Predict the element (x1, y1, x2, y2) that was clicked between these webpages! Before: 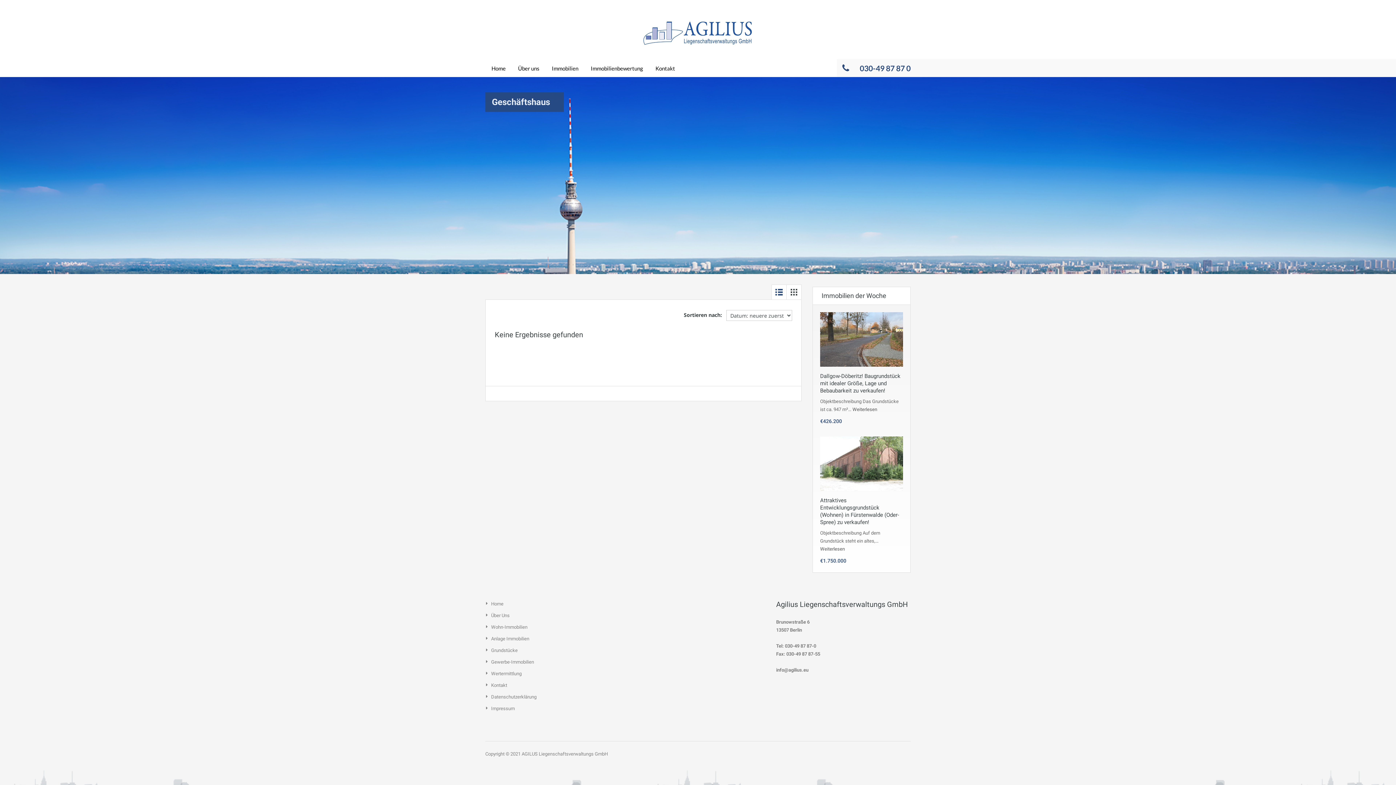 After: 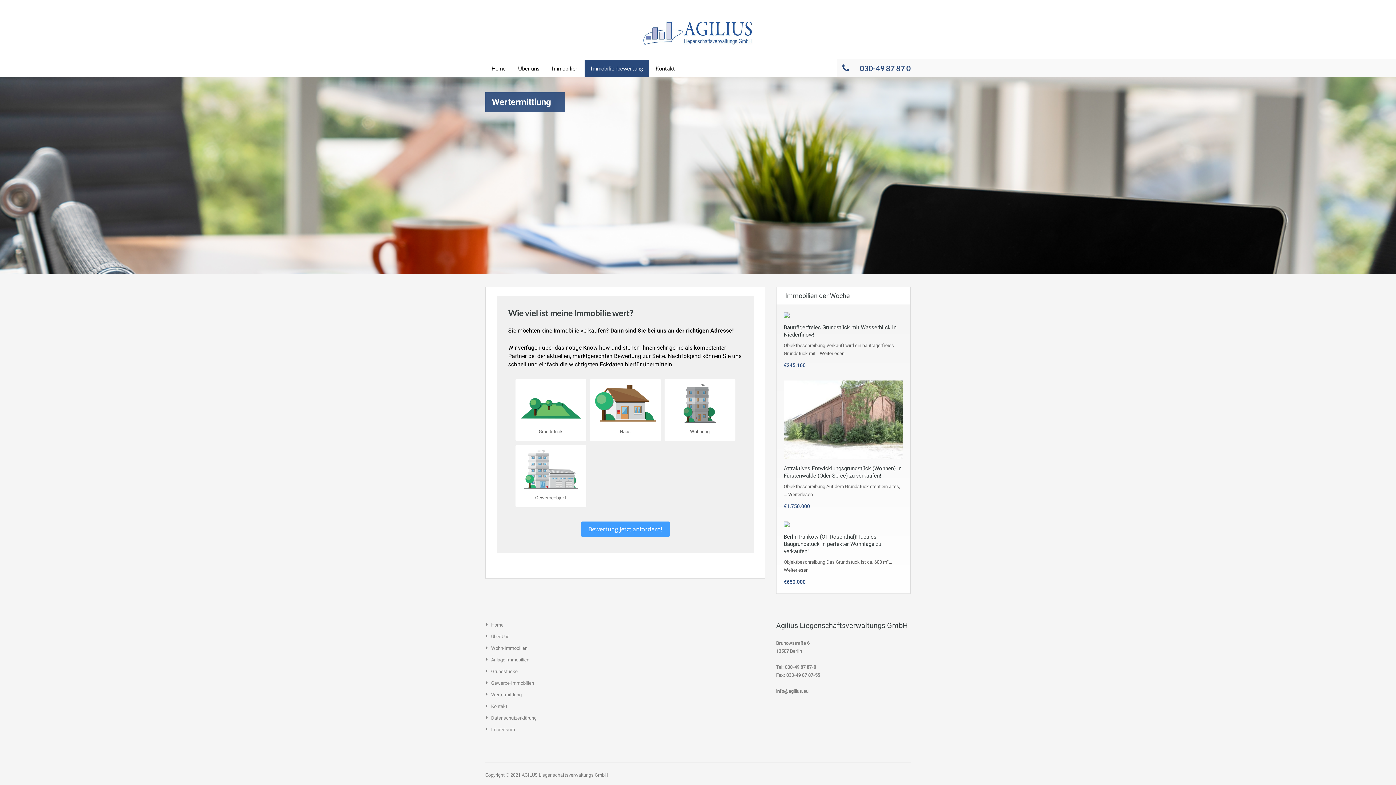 Action: label: Wertermittlung bbox: (491, 671, 521, 676)